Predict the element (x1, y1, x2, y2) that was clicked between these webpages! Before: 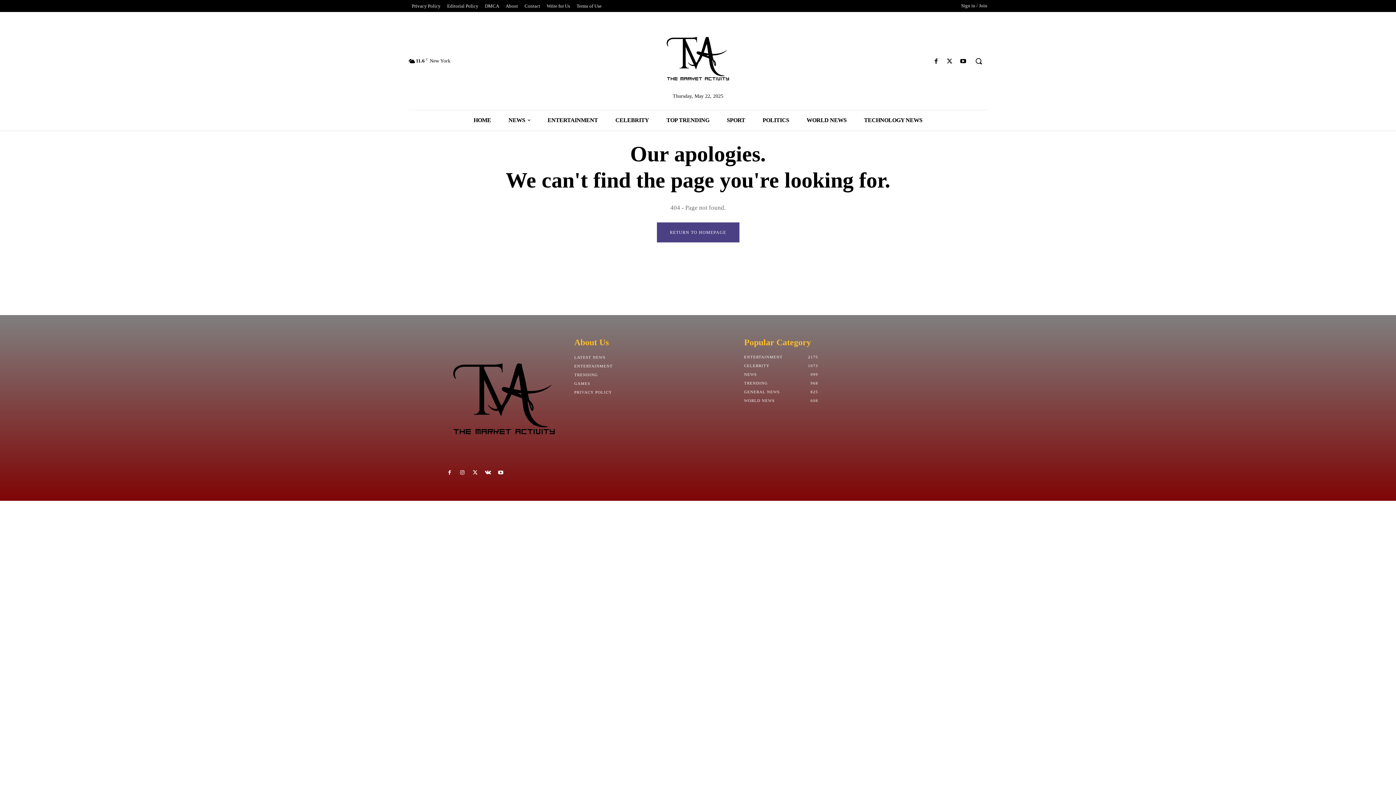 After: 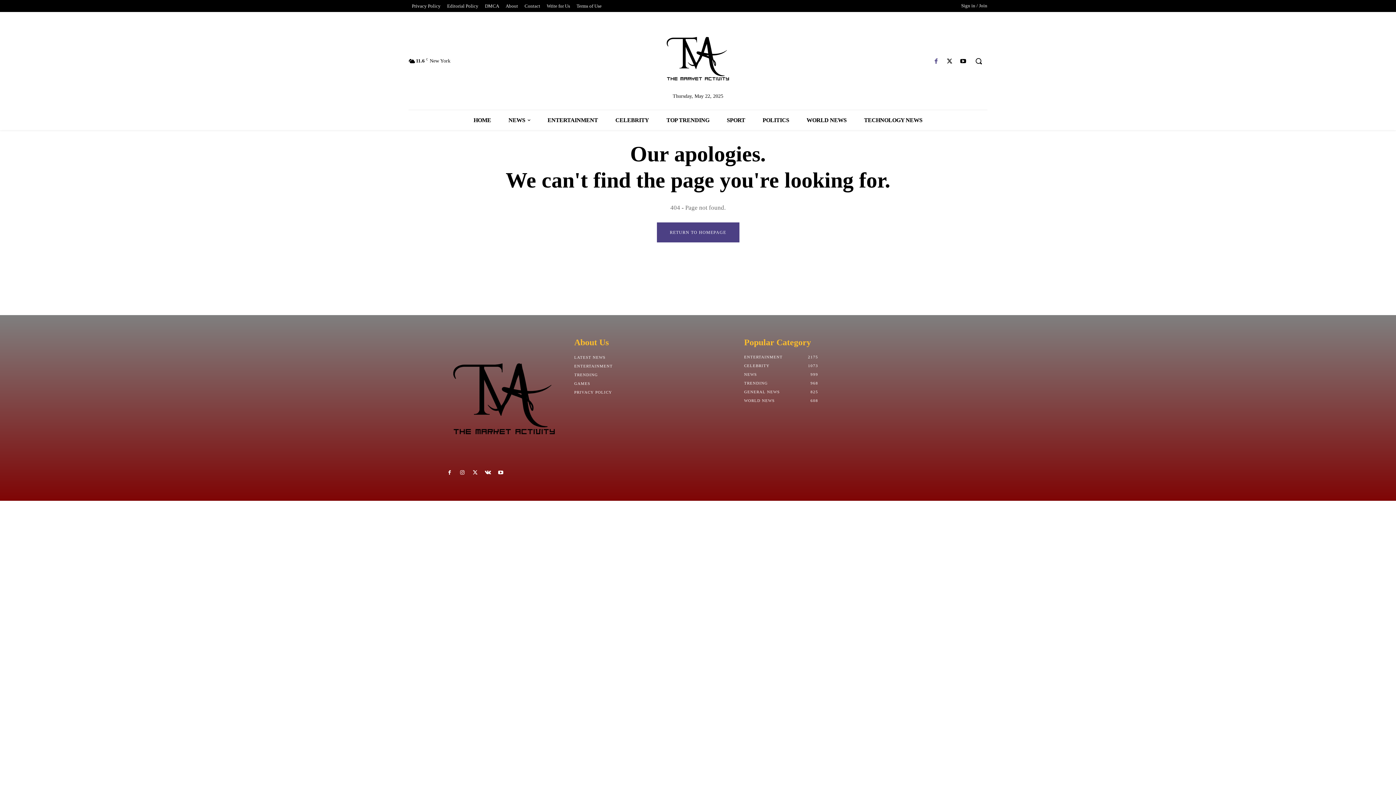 Action: bbox: (931, 56, 941, 66)